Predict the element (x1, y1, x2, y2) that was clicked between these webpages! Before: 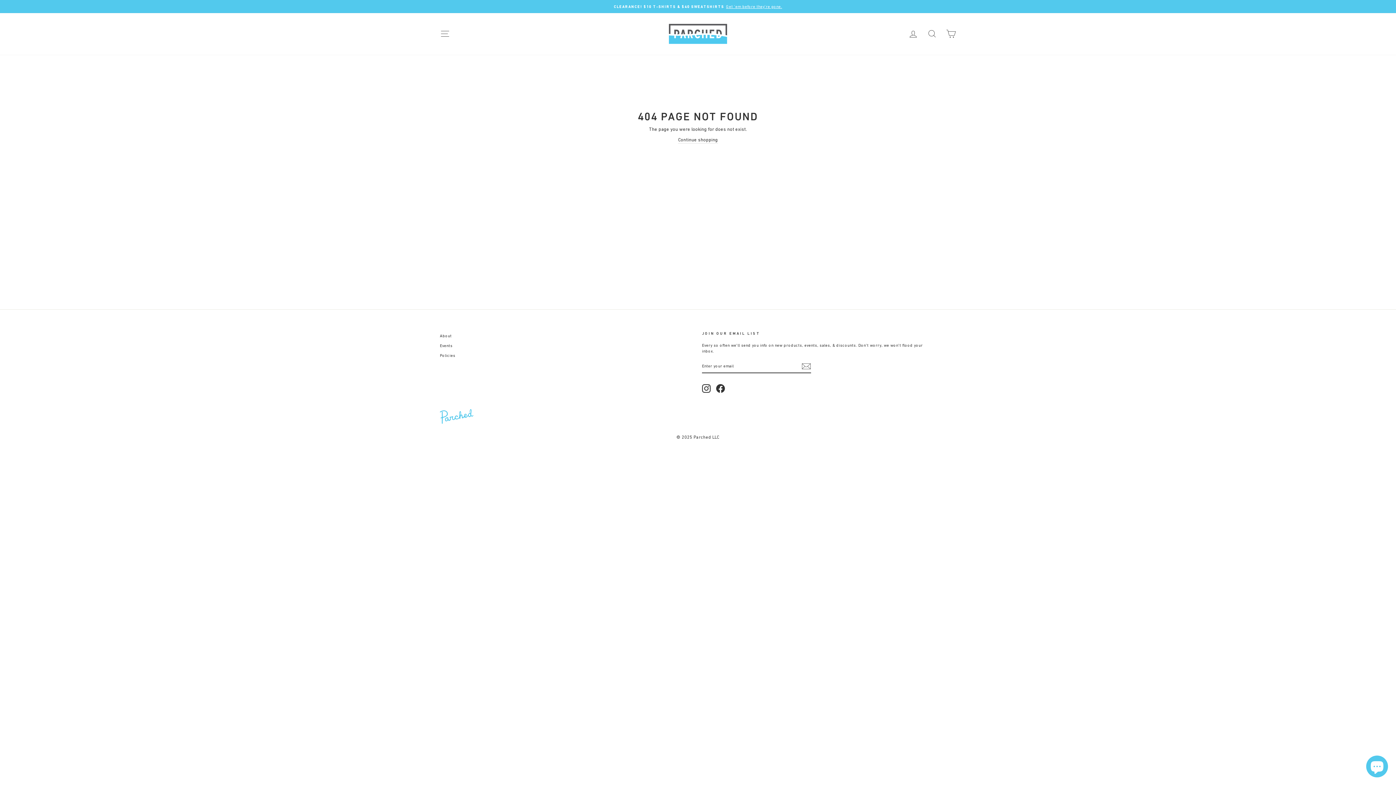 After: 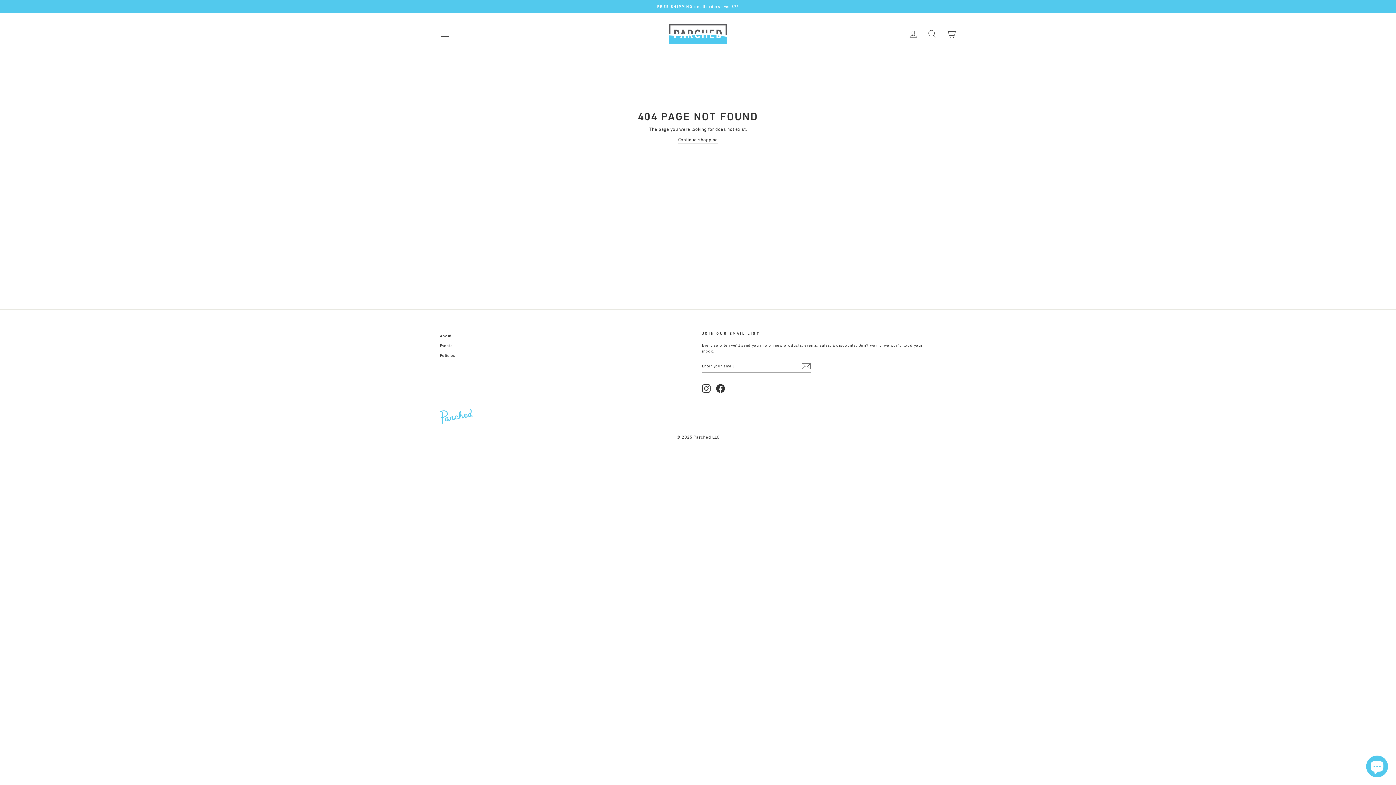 Action: bbox: (702, 384, 710, 393) label: Instagram